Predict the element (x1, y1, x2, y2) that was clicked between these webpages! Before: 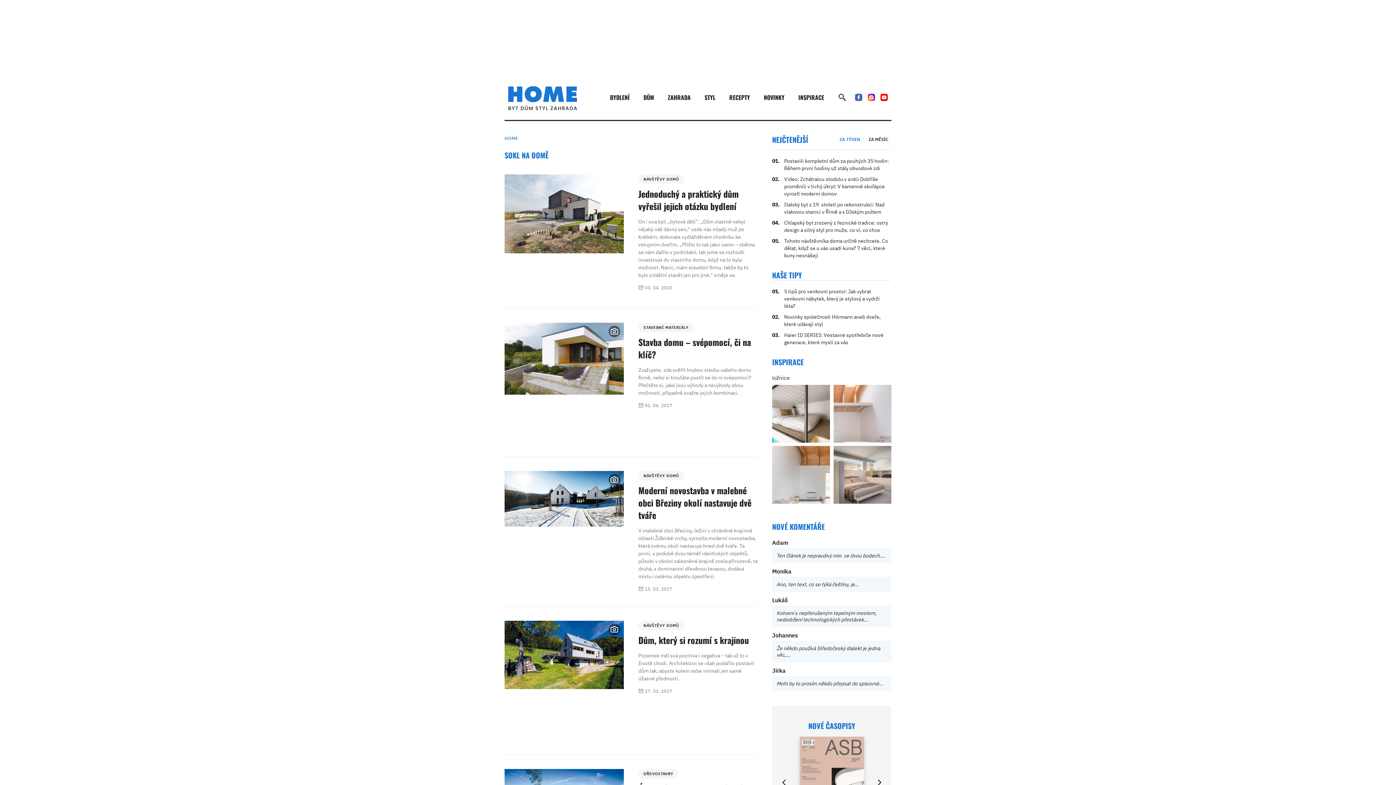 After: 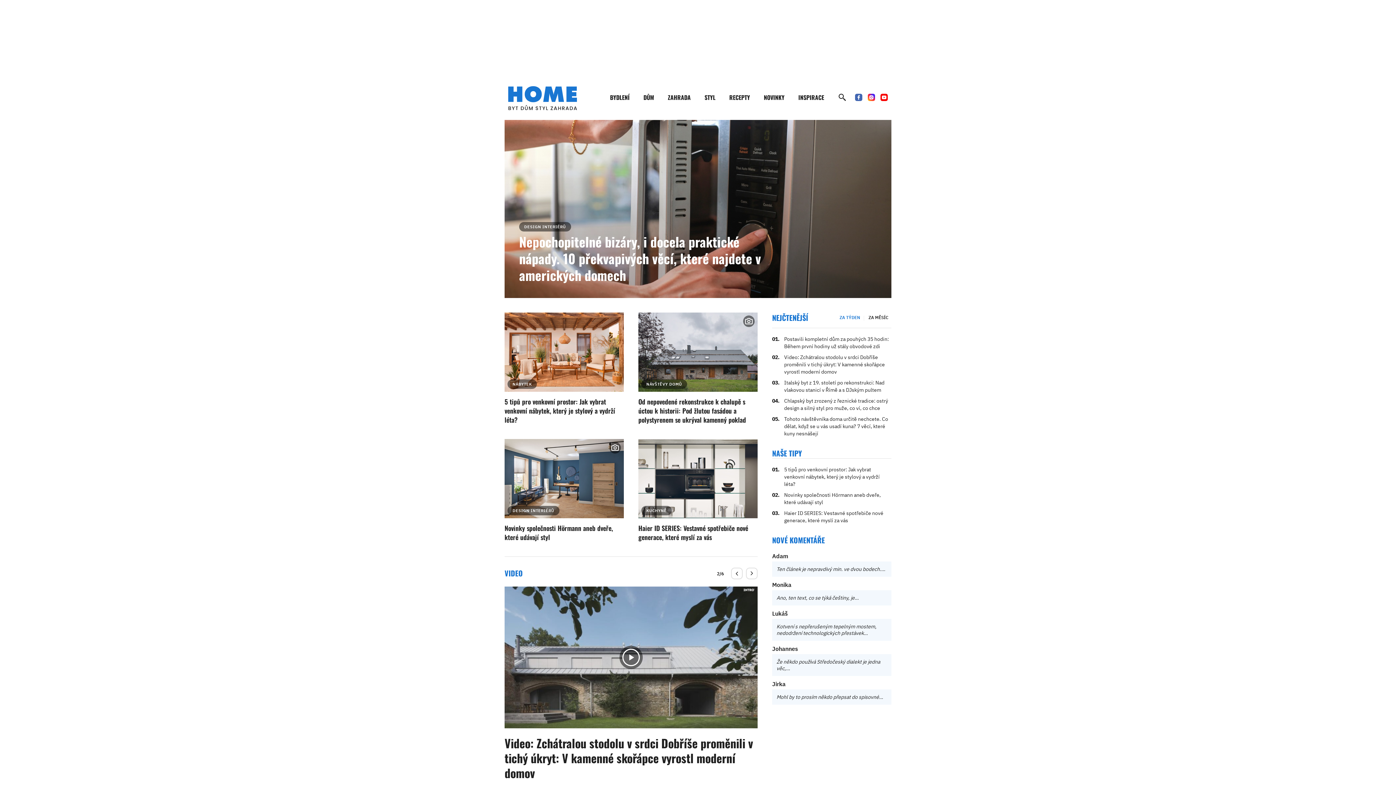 Action: bbox: (508, 86, 577, 110)